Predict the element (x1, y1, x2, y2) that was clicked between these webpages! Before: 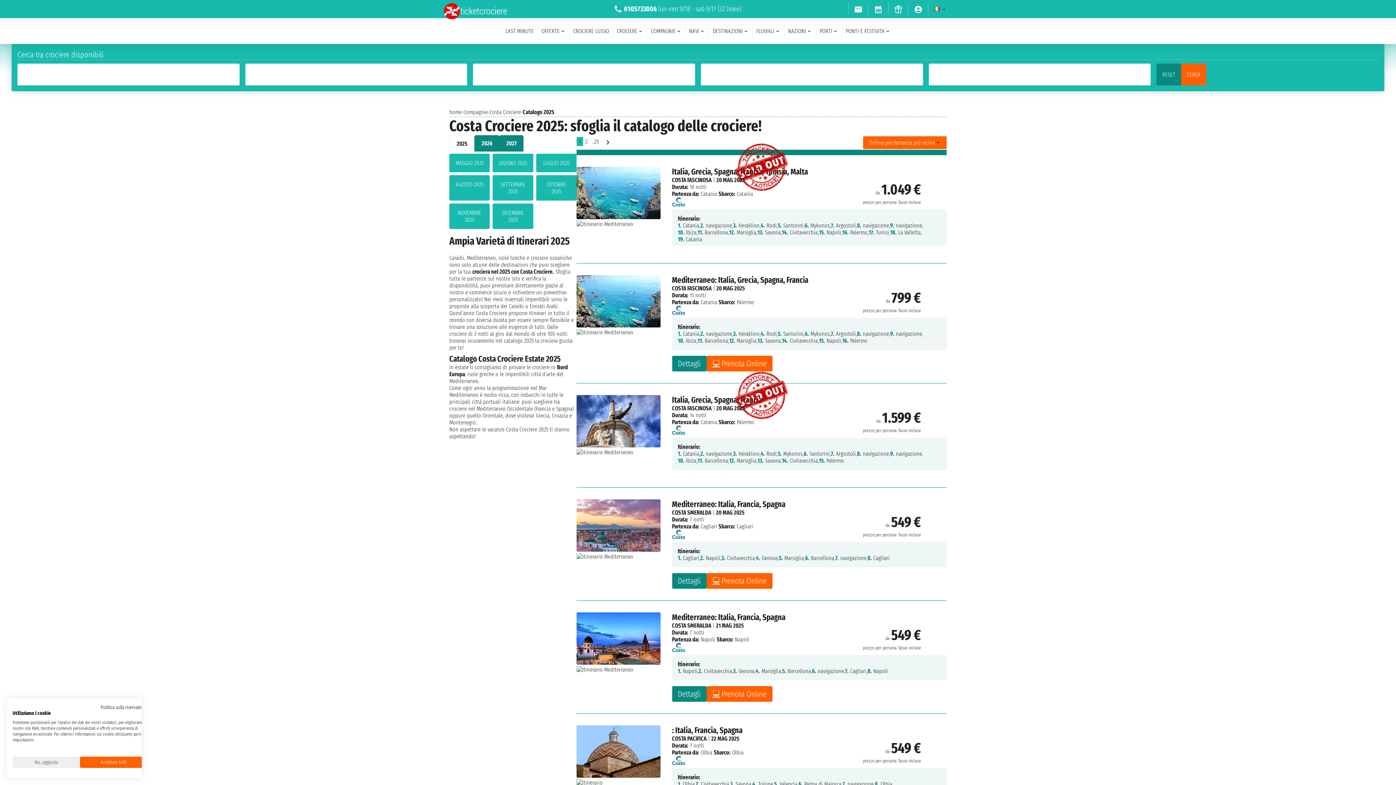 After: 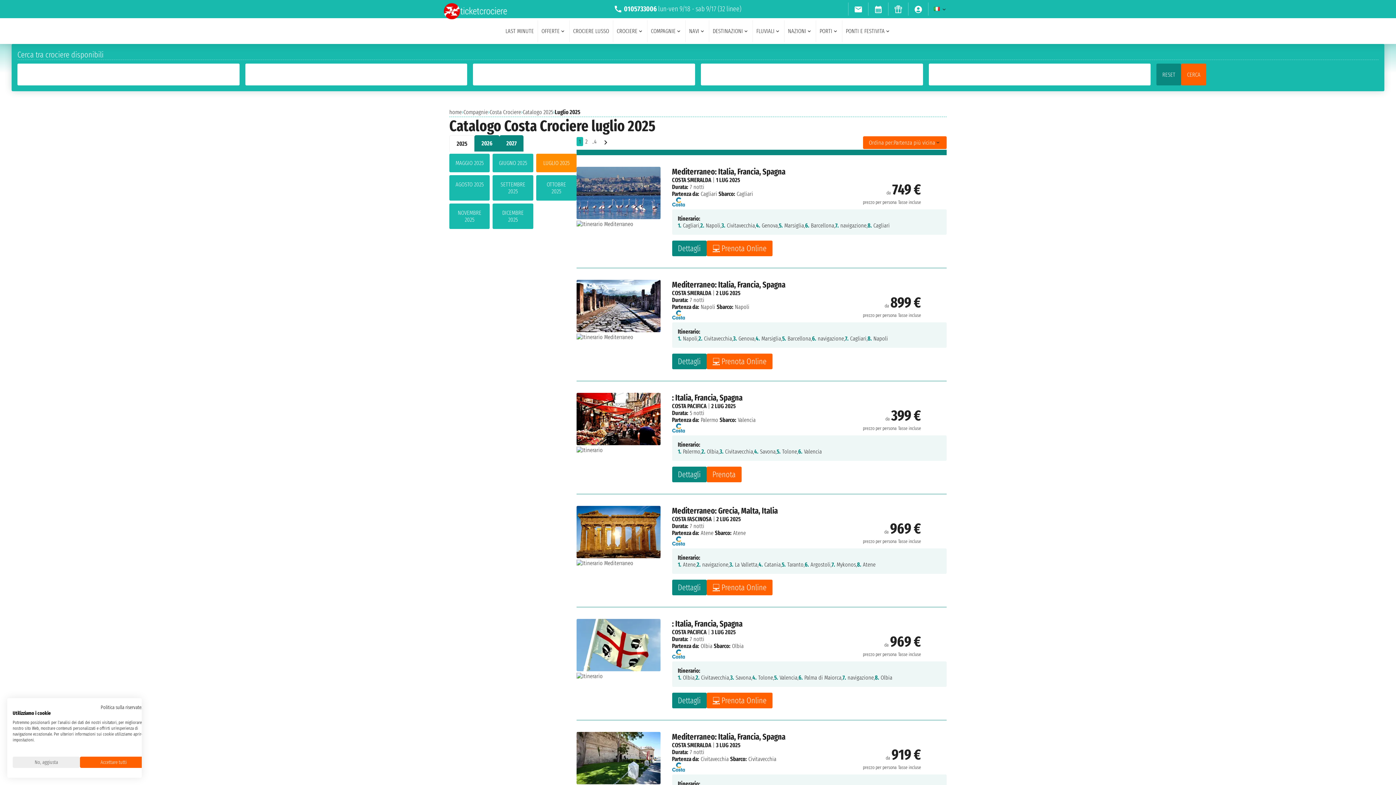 Action: bbox: (536, 153, 576, 172) label: LUGLIO 2025